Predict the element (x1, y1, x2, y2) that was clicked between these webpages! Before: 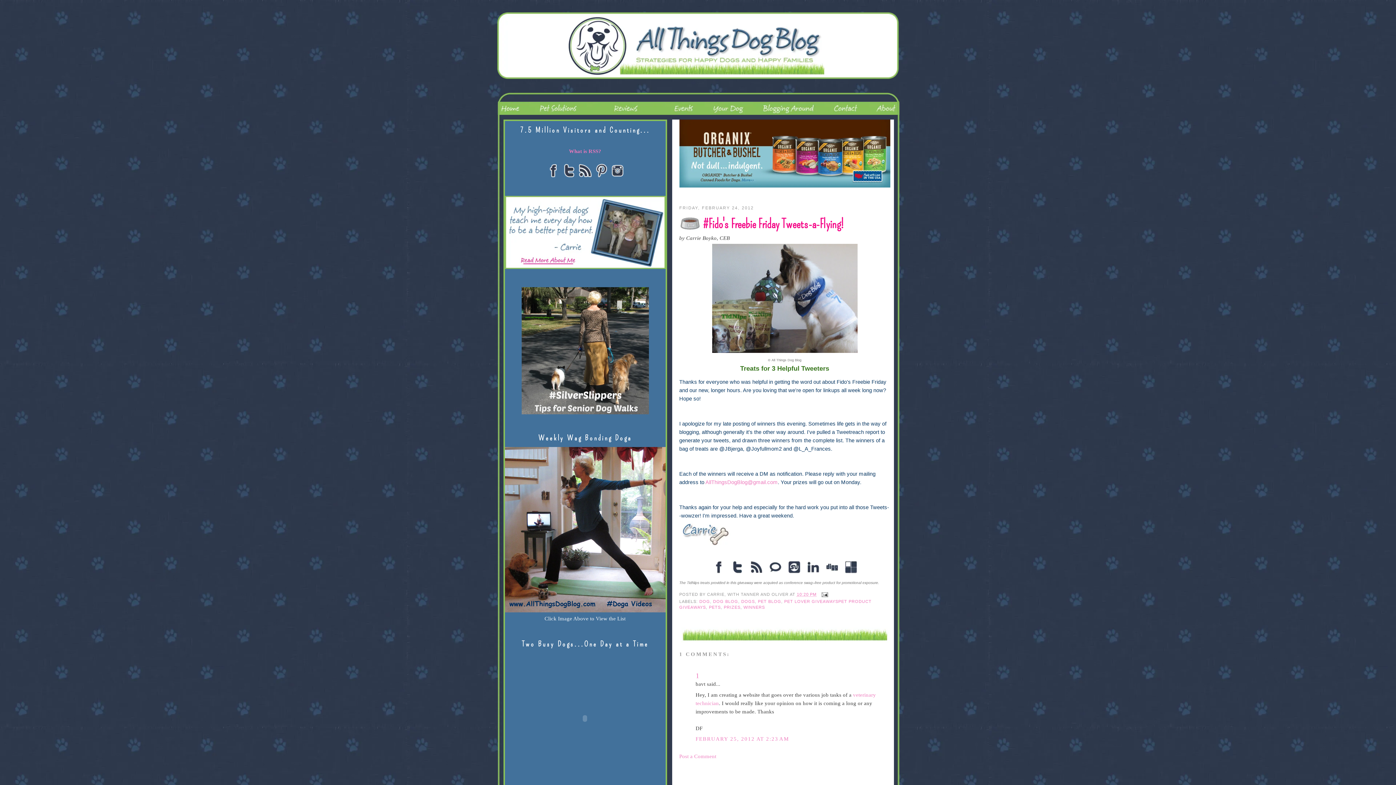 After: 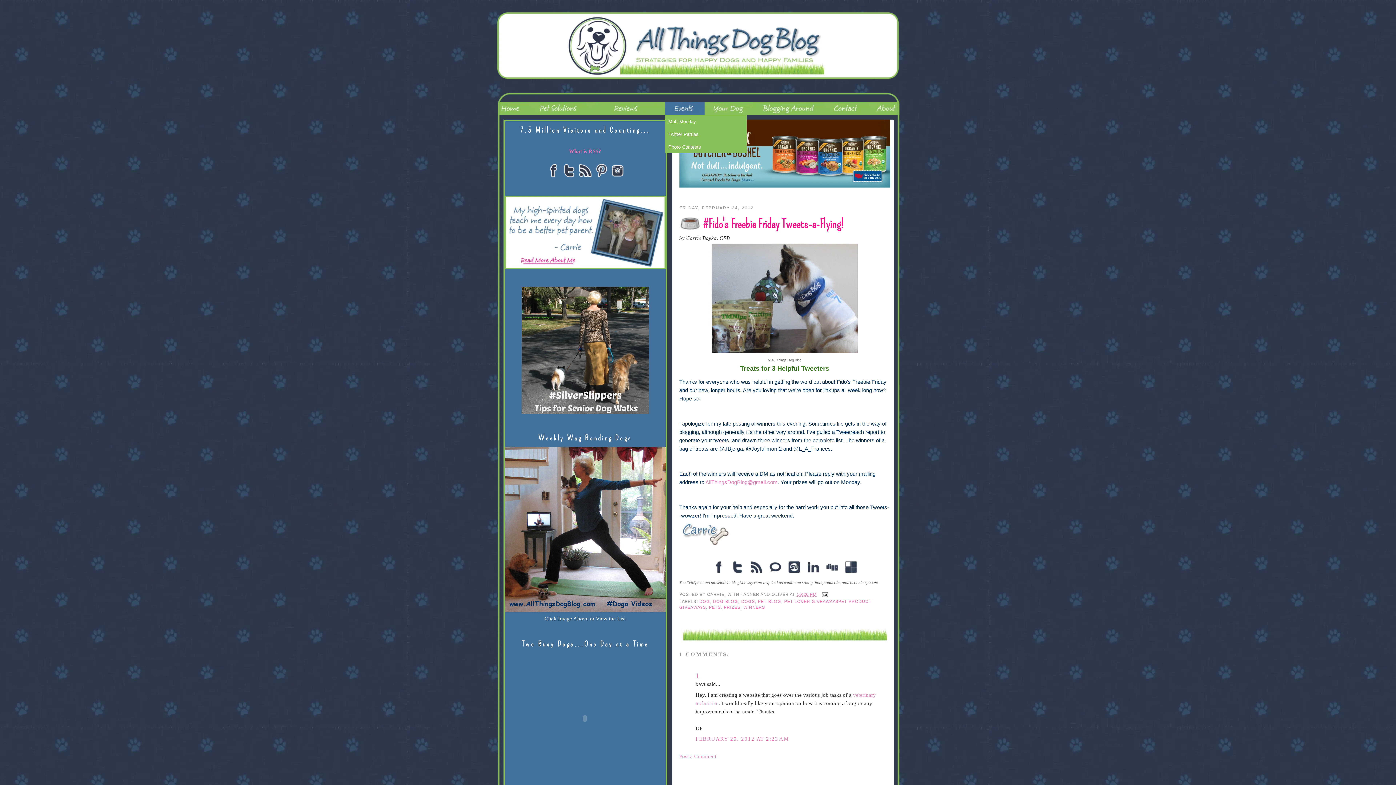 Action: bbox: (664, 101, 704, 119)